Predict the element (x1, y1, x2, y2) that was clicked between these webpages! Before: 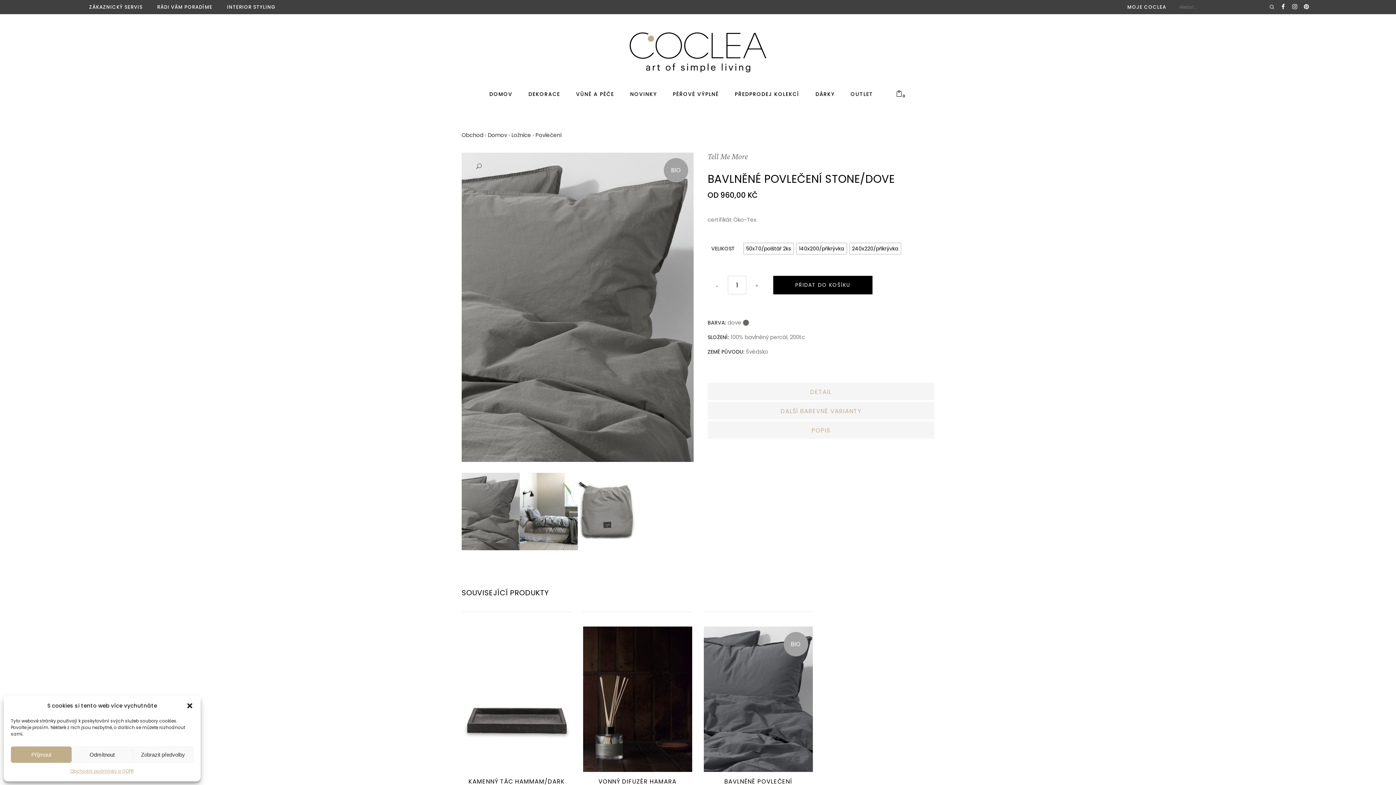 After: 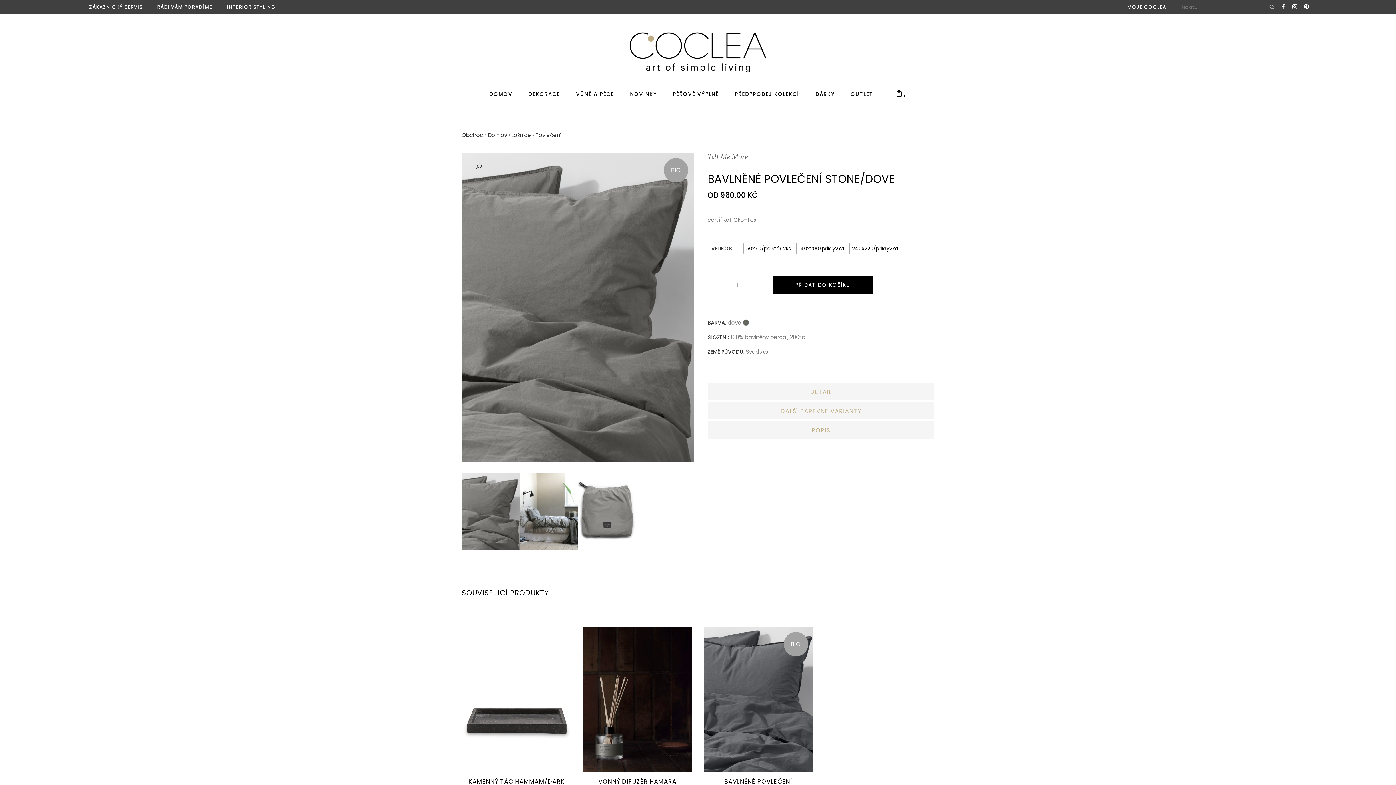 Action: bbox: (10, 746, 71, 763) label: Příjmout